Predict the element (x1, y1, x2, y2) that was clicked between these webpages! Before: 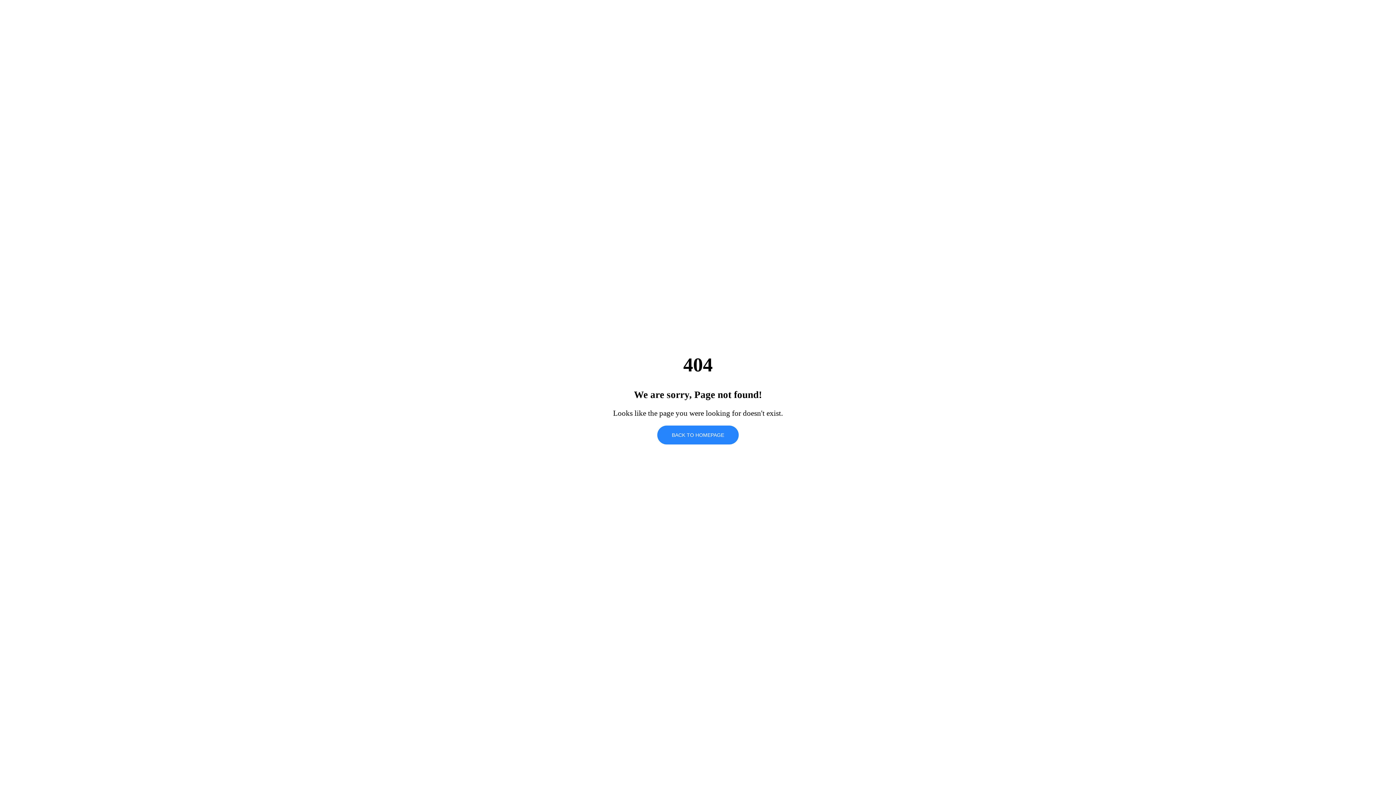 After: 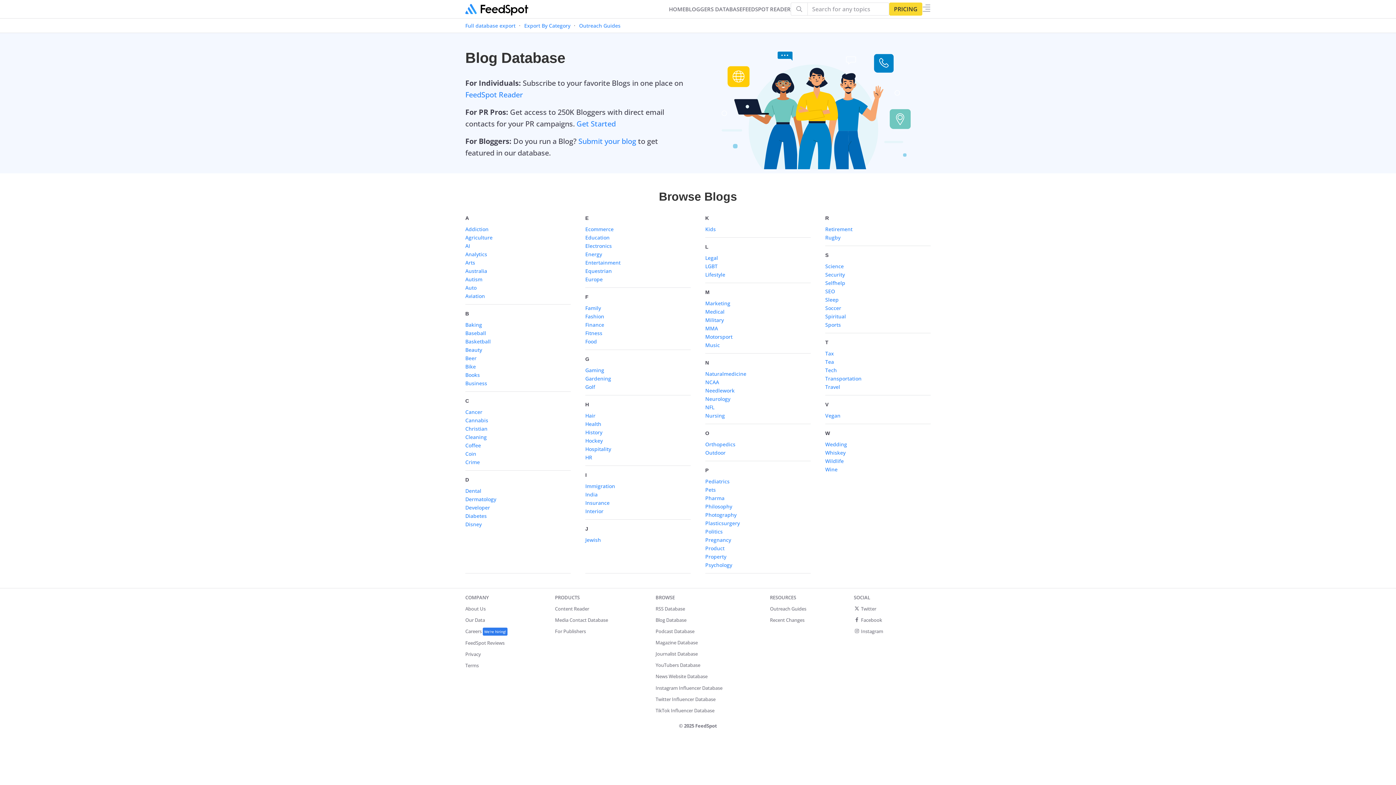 Action: label: BACK TO HOMEPAGE bbox: (657, 425, 738, 444)